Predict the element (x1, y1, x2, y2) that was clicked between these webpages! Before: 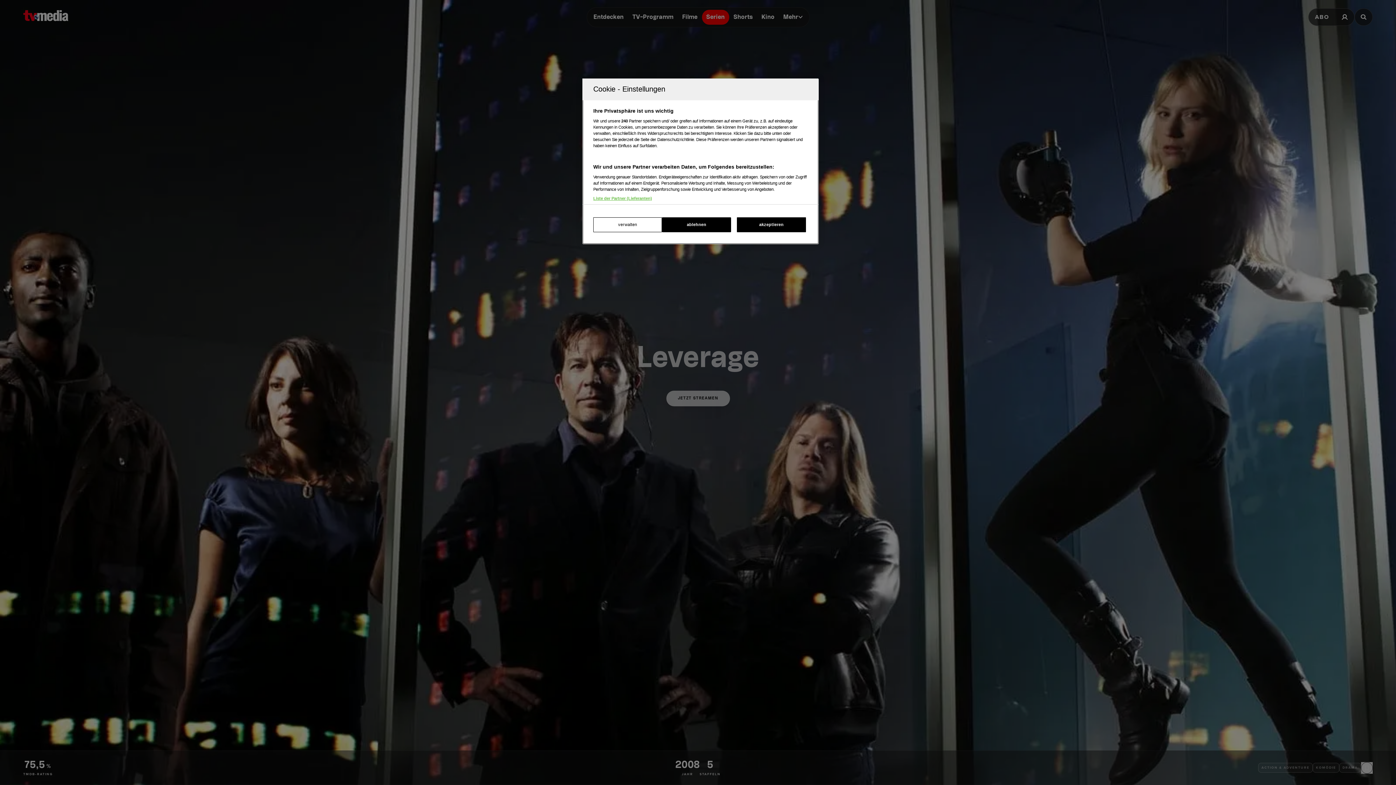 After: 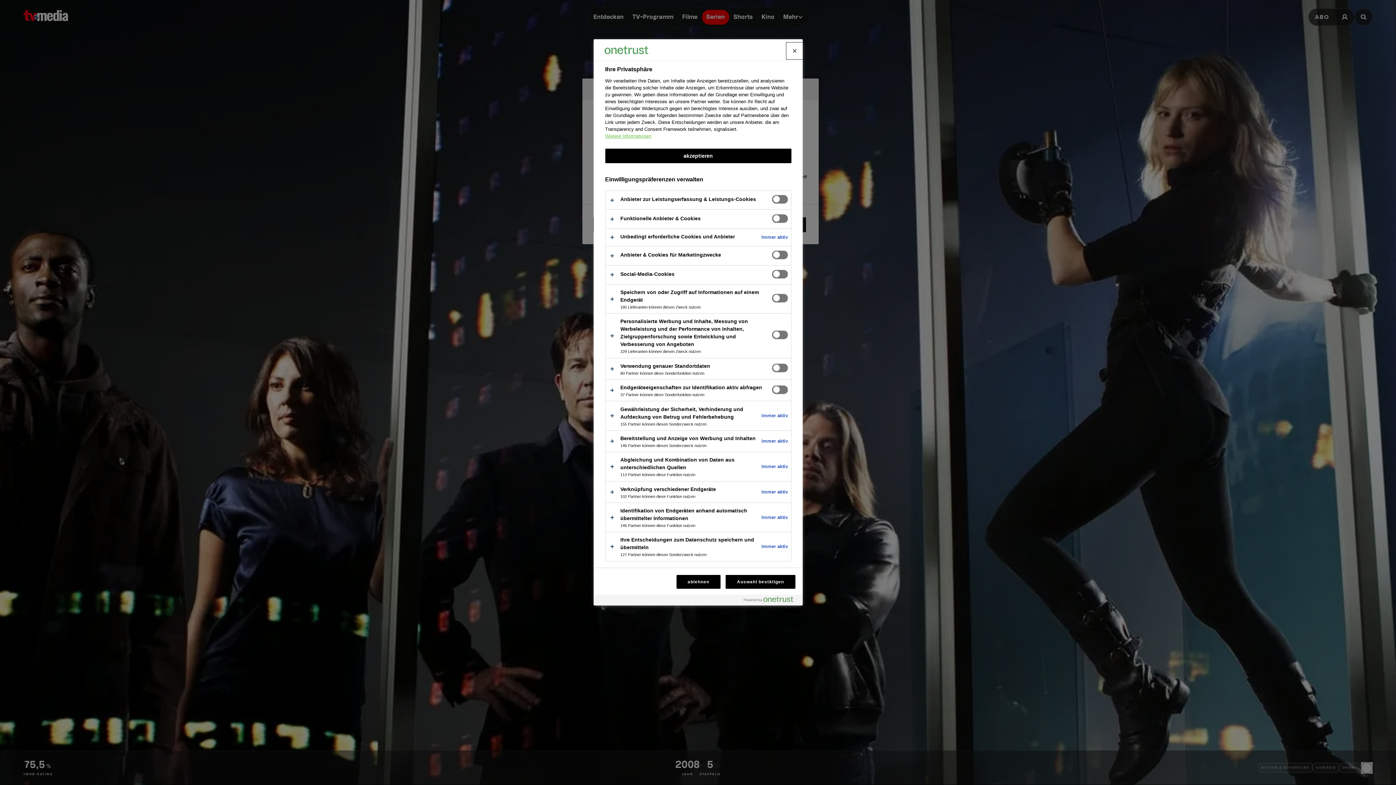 Action: label: verwalten bbox: (593, 217, 662, 232)